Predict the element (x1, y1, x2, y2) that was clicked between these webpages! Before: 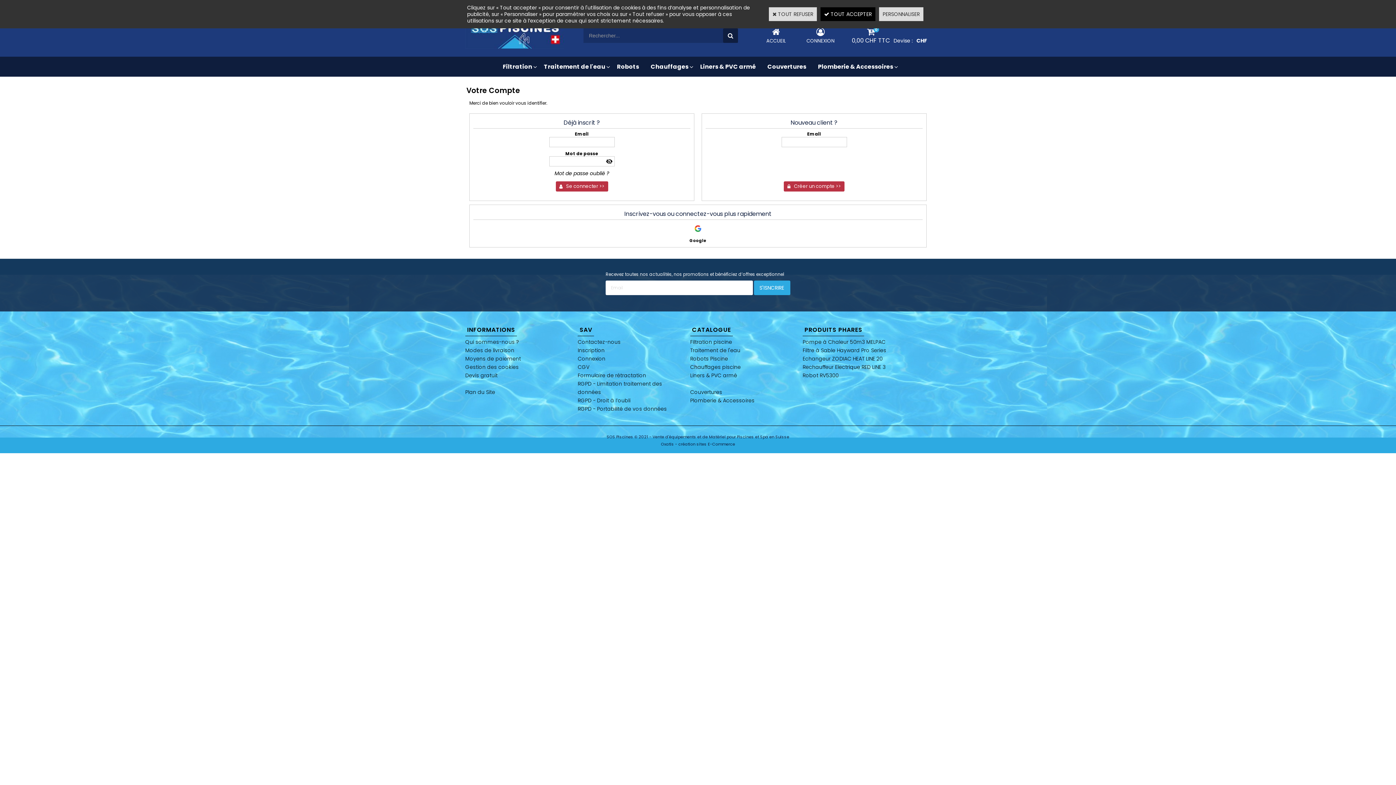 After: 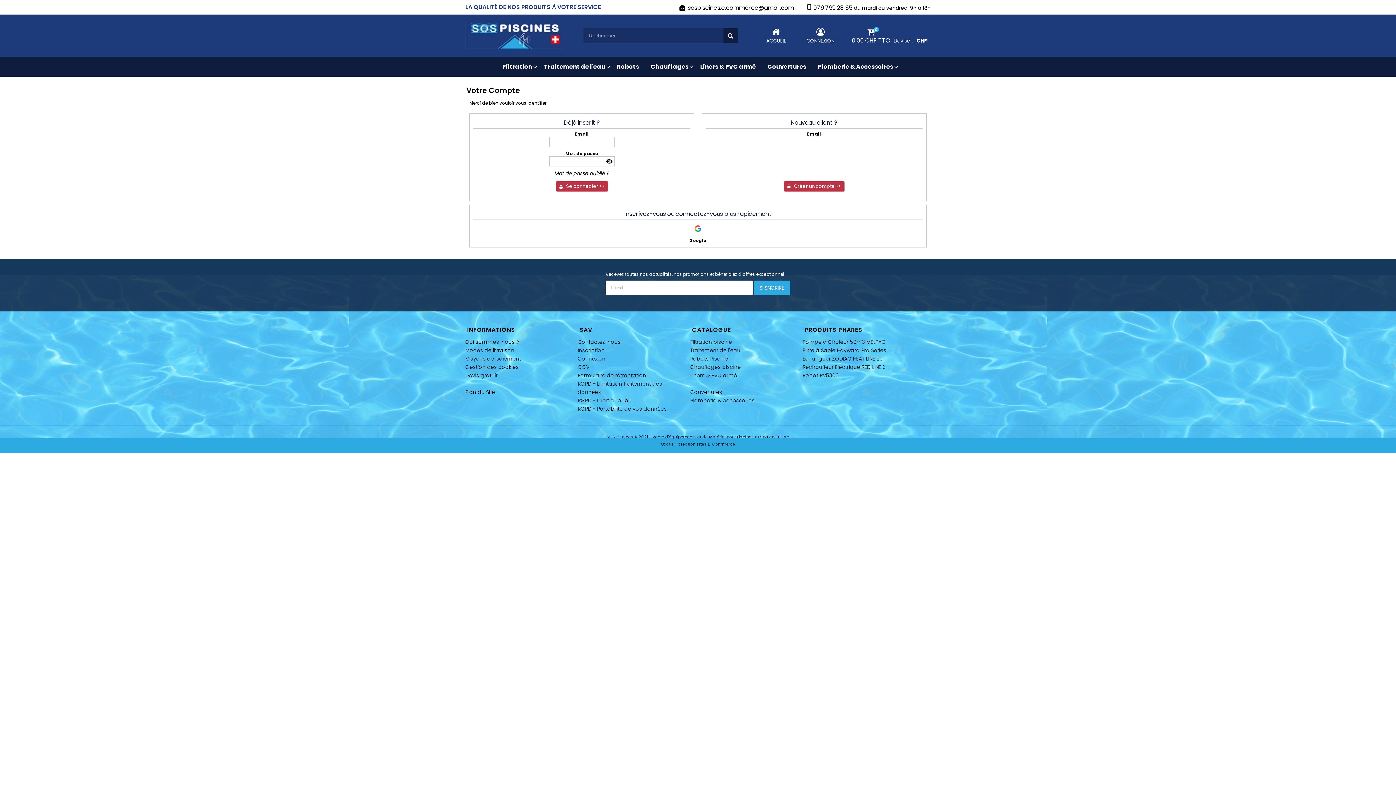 Action: label:  TOUT REFUSER bbox: (769, 7, 817, 21)